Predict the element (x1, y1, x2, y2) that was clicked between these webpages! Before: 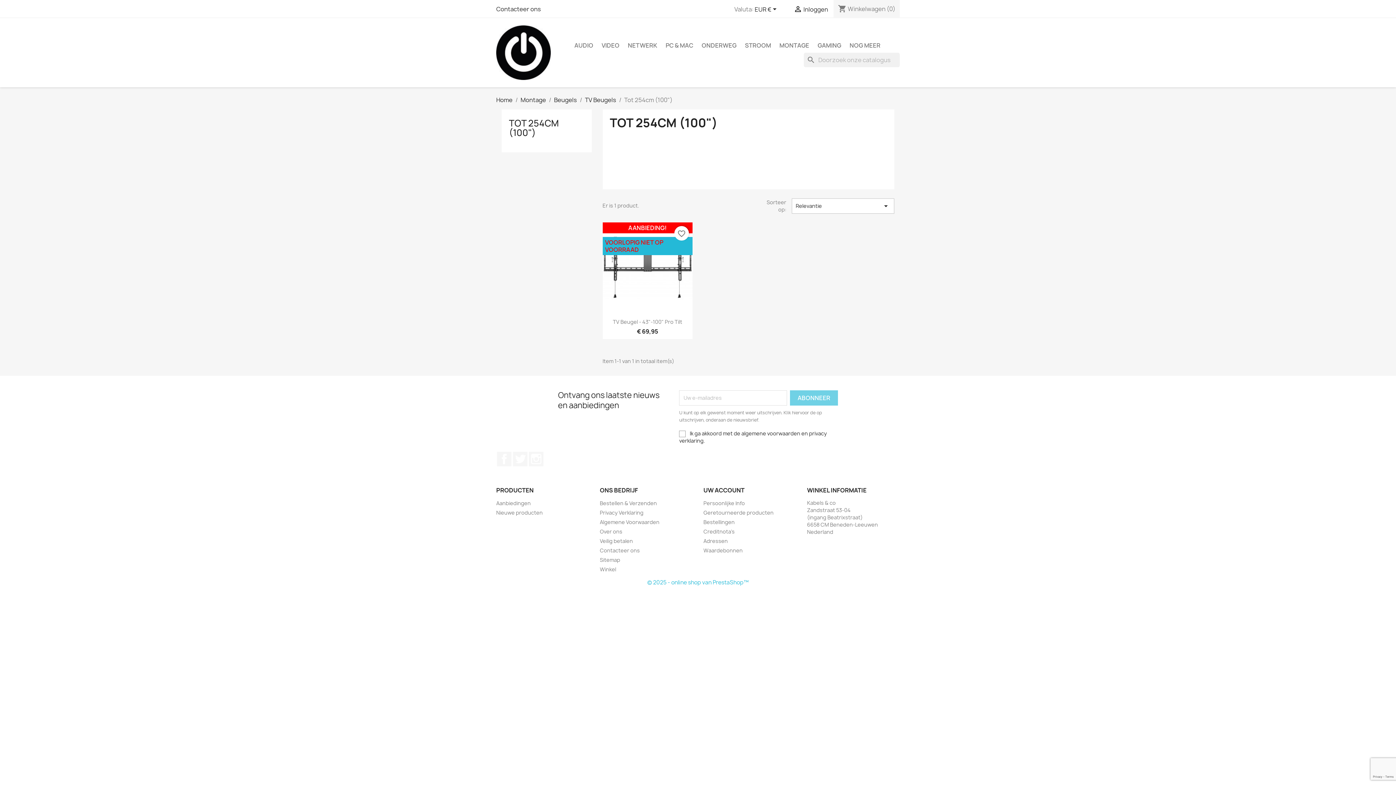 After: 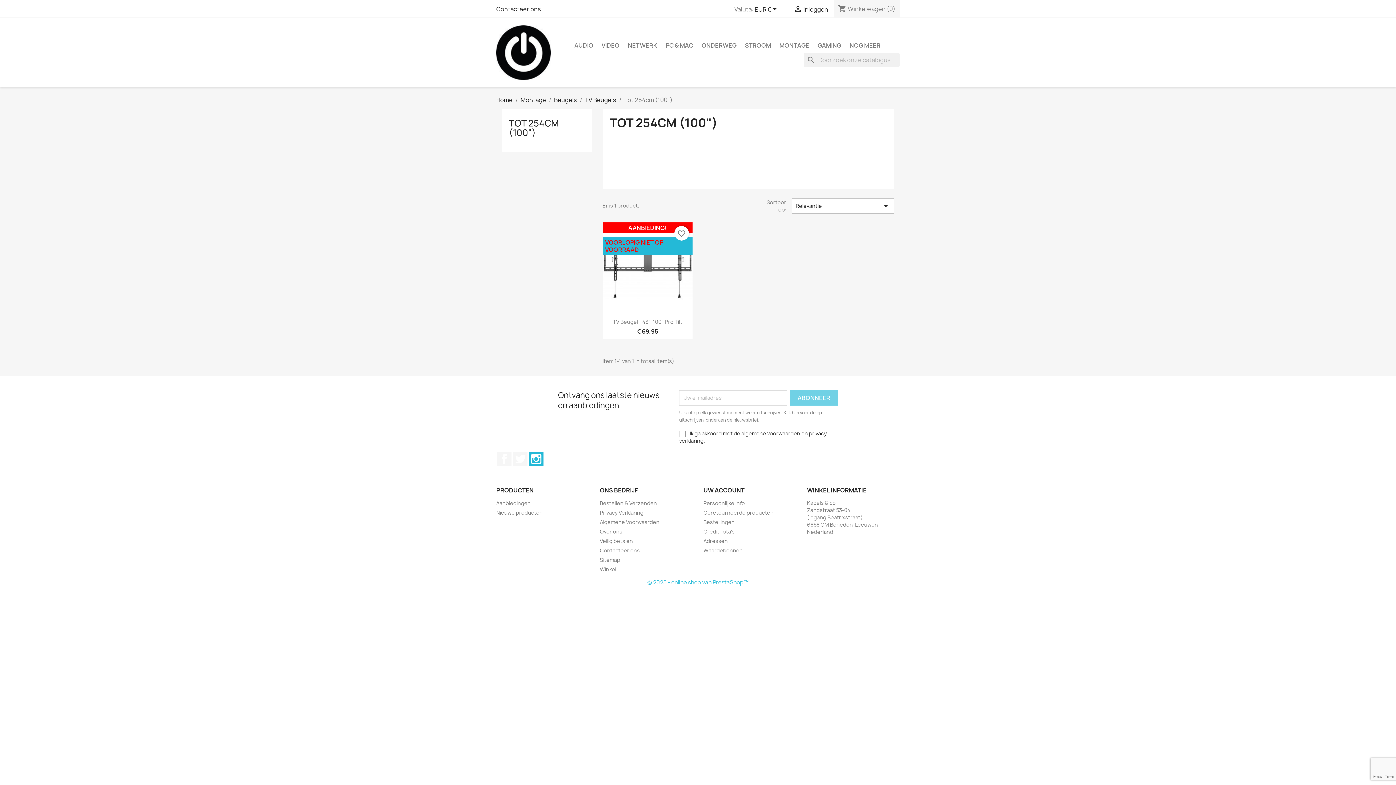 Action: bbox: (529, 451, 543, 466) label: Instagram